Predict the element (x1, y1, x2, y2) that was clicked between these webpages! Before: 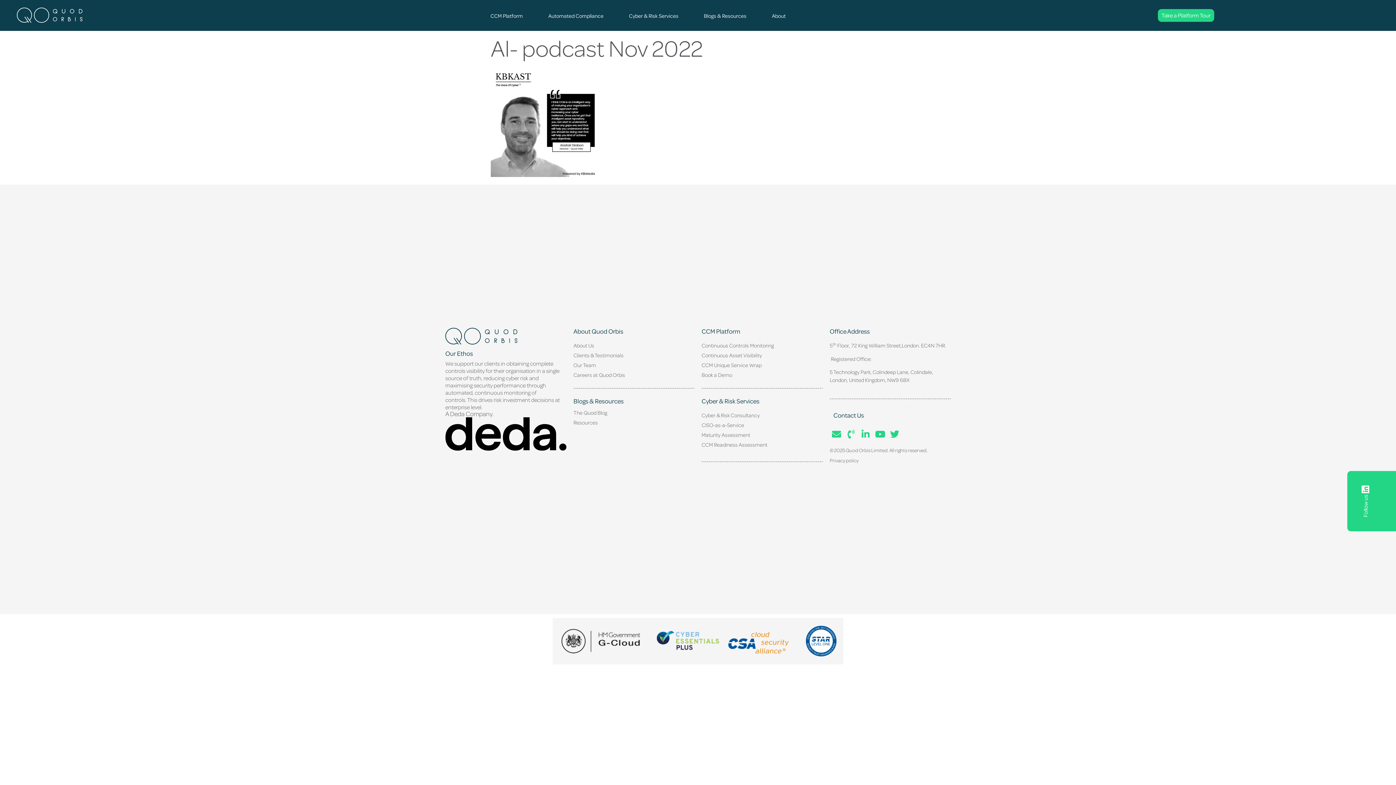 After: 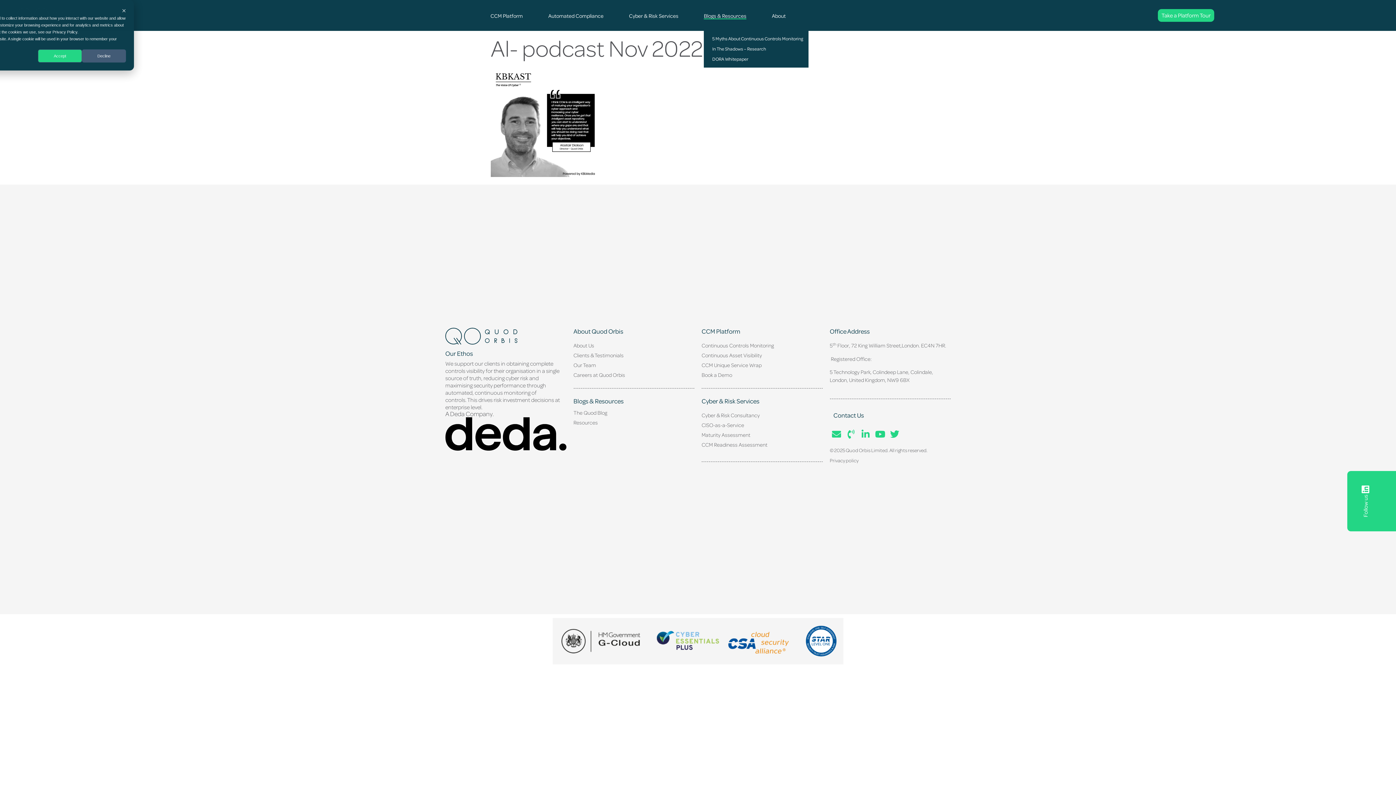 Action: label: Blogs & Resources bbox: (704, 10, 746, 20)